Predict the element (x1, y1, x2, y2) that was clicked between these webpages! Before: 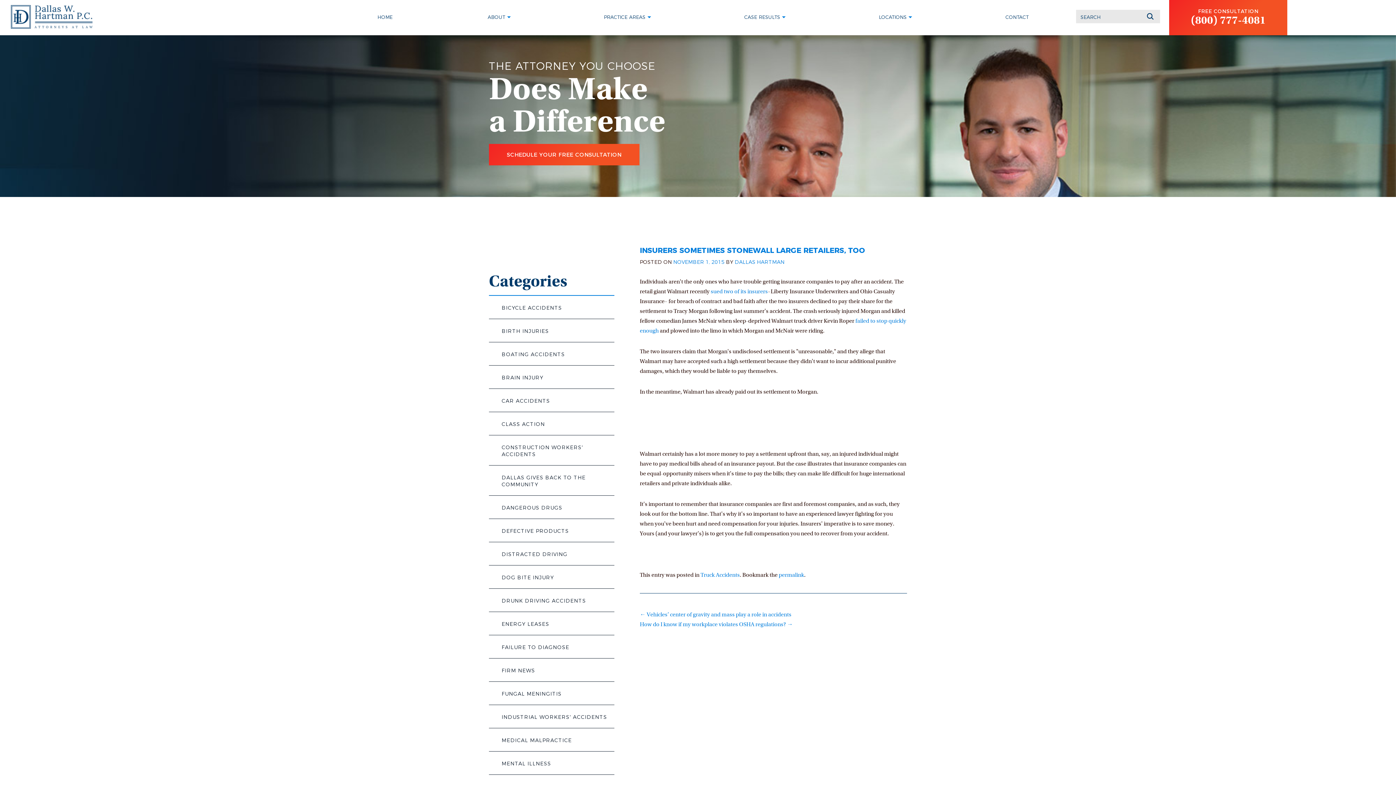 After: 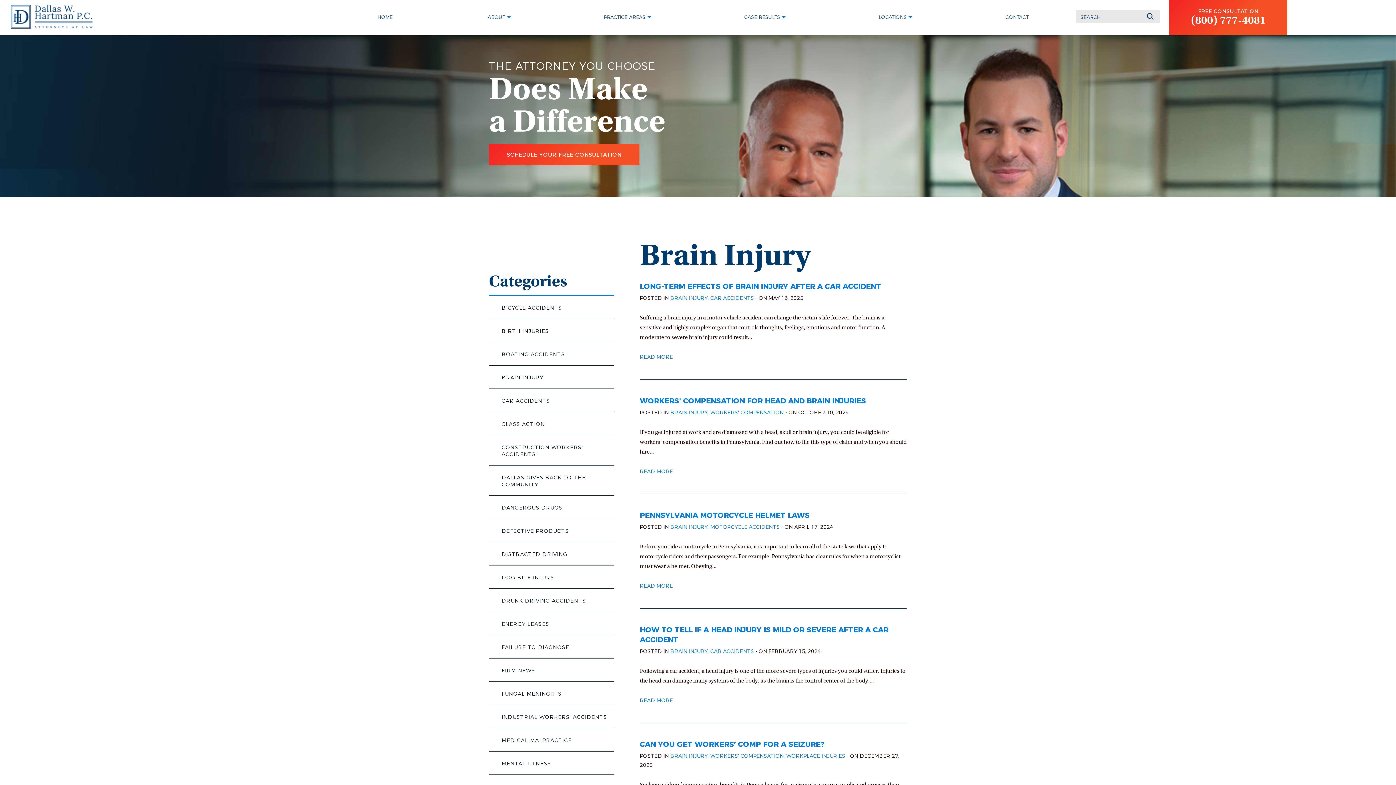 Action: bbox: (489, 365, 614, 388) label: BRAIN INJURY